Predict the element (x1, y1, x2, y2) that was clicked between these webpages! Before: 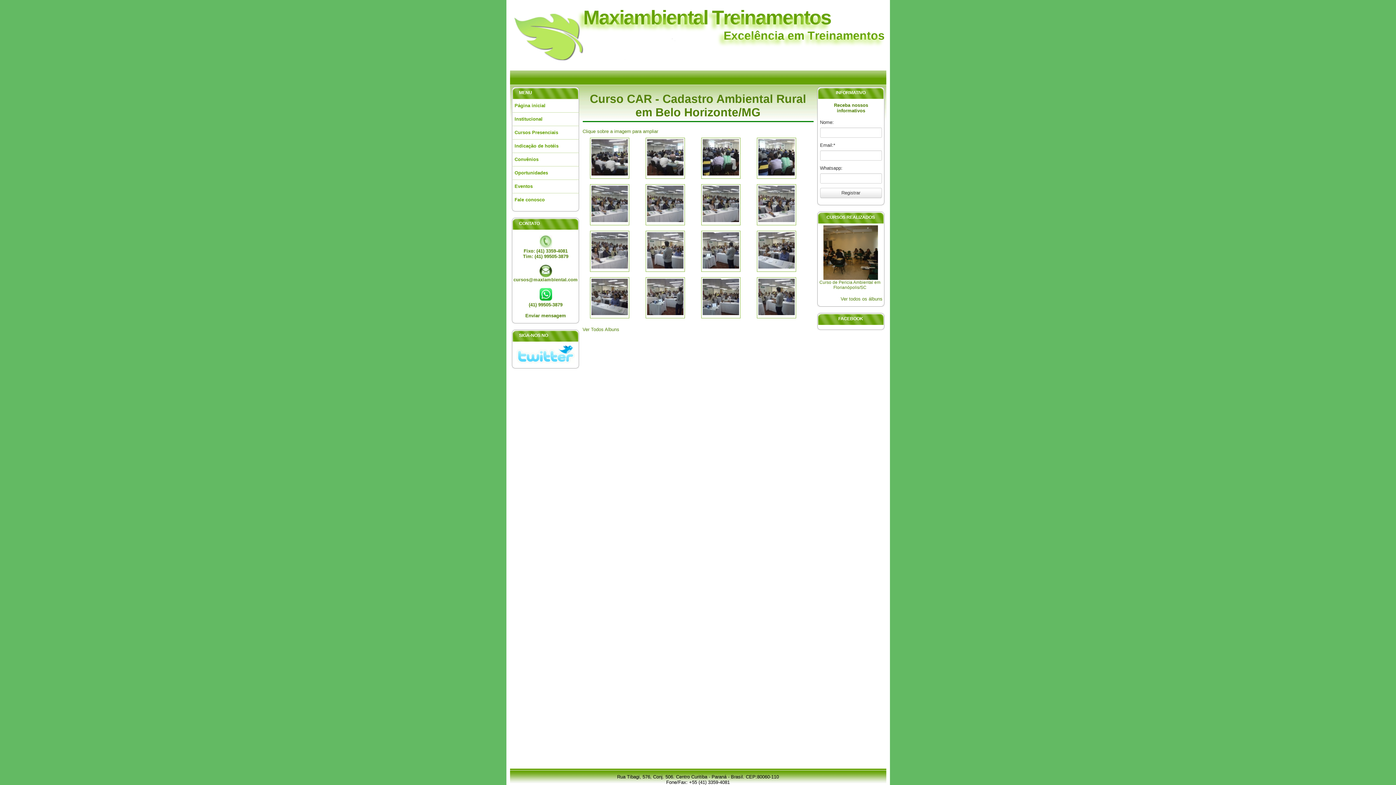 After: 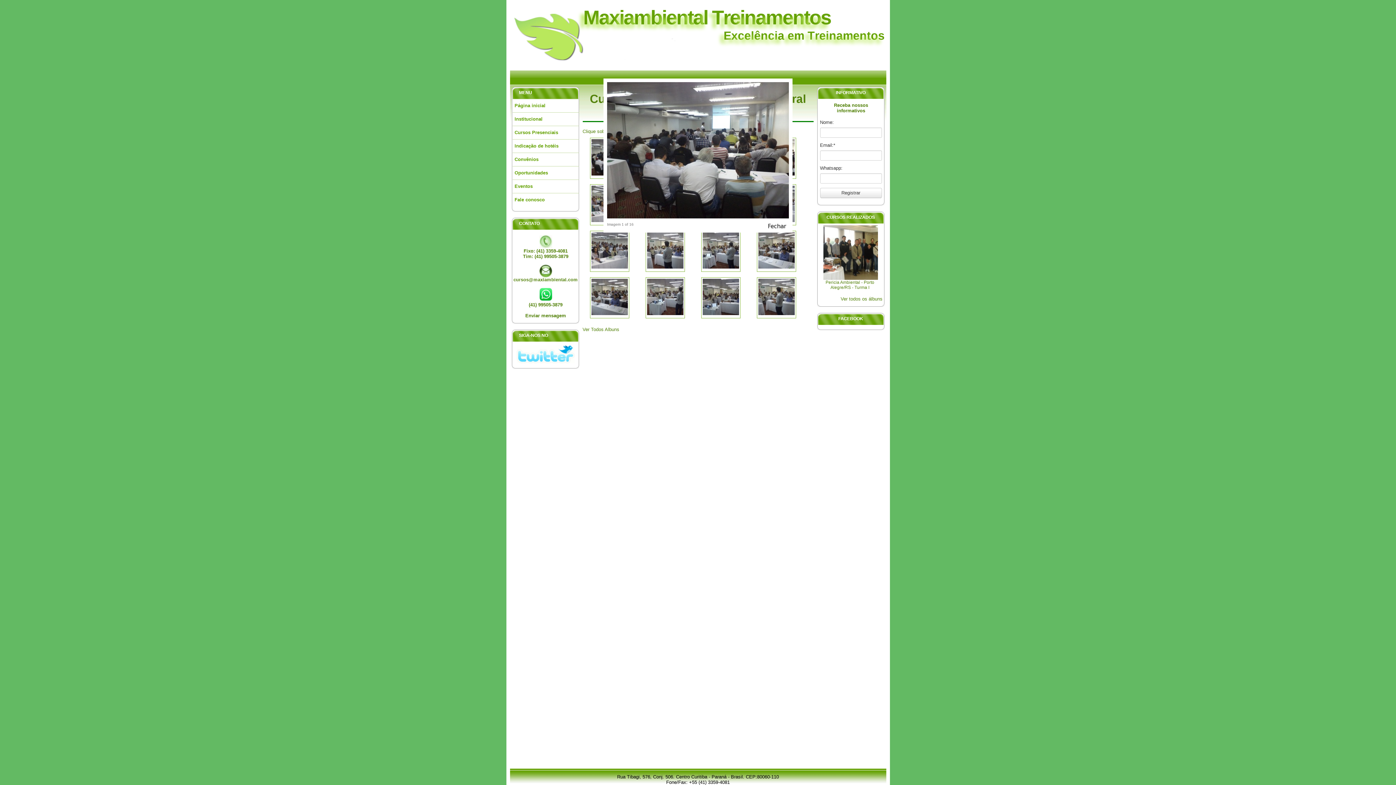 Action: bbox: (591, 171, 627, 176)